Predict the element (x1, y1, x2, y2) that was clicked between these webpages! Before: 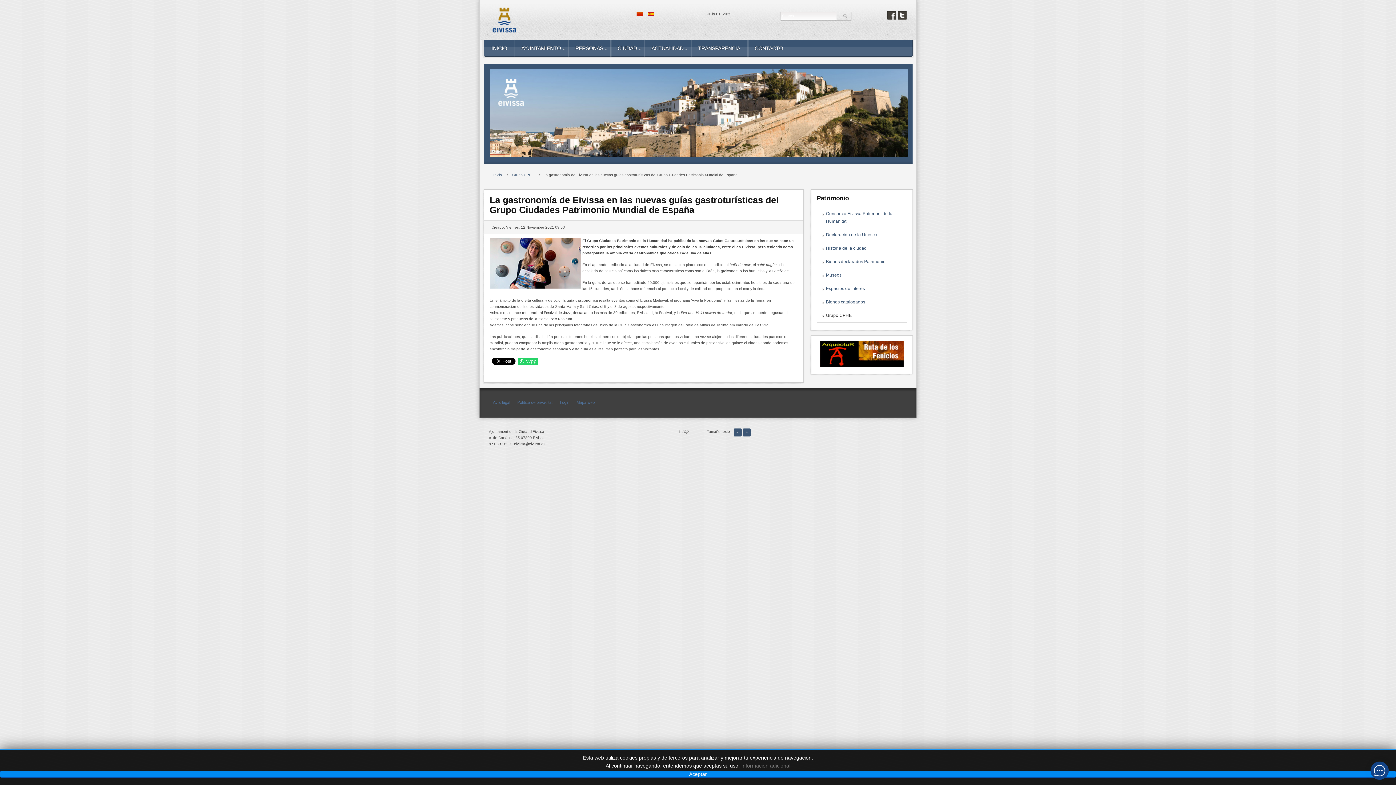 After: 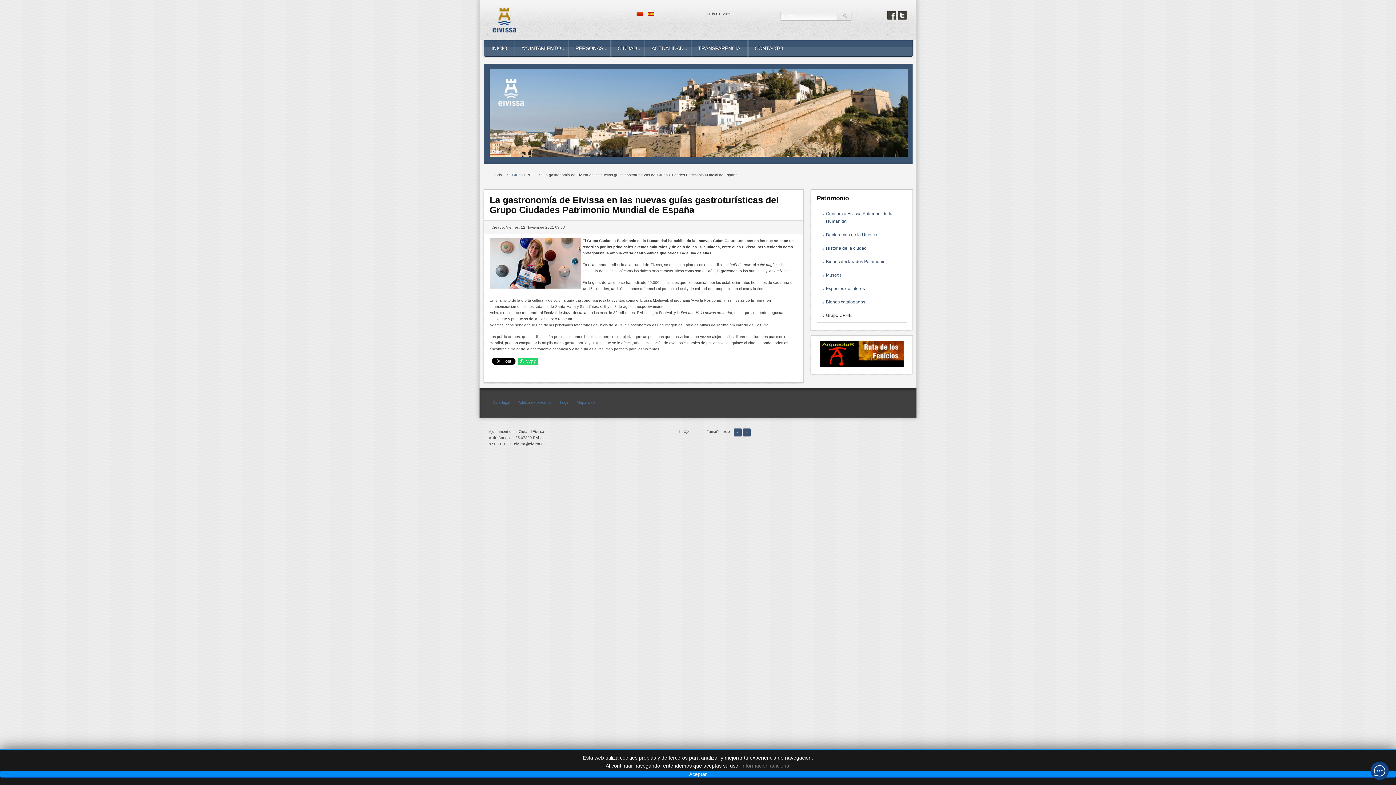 Action: bbox: (517, 357, 538, 365) label: Wpp